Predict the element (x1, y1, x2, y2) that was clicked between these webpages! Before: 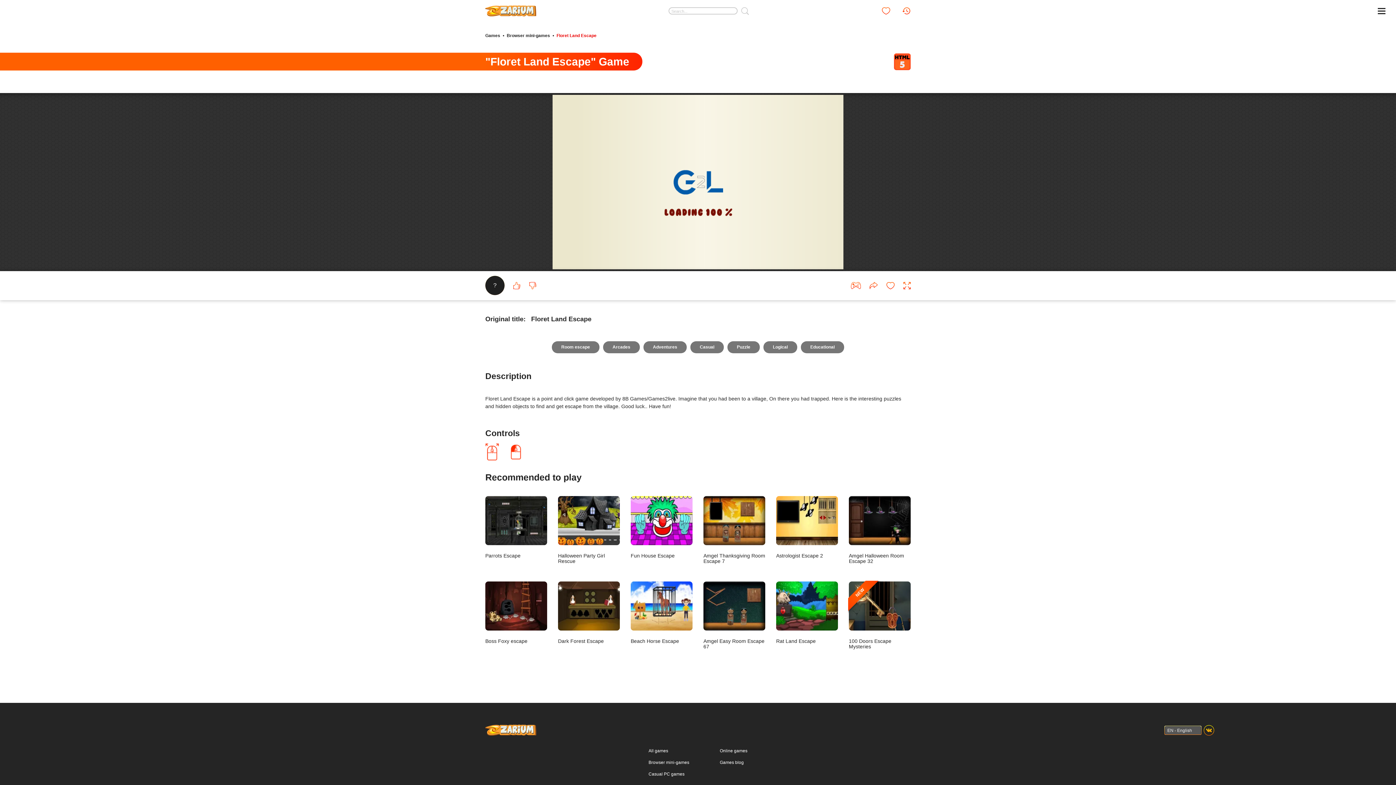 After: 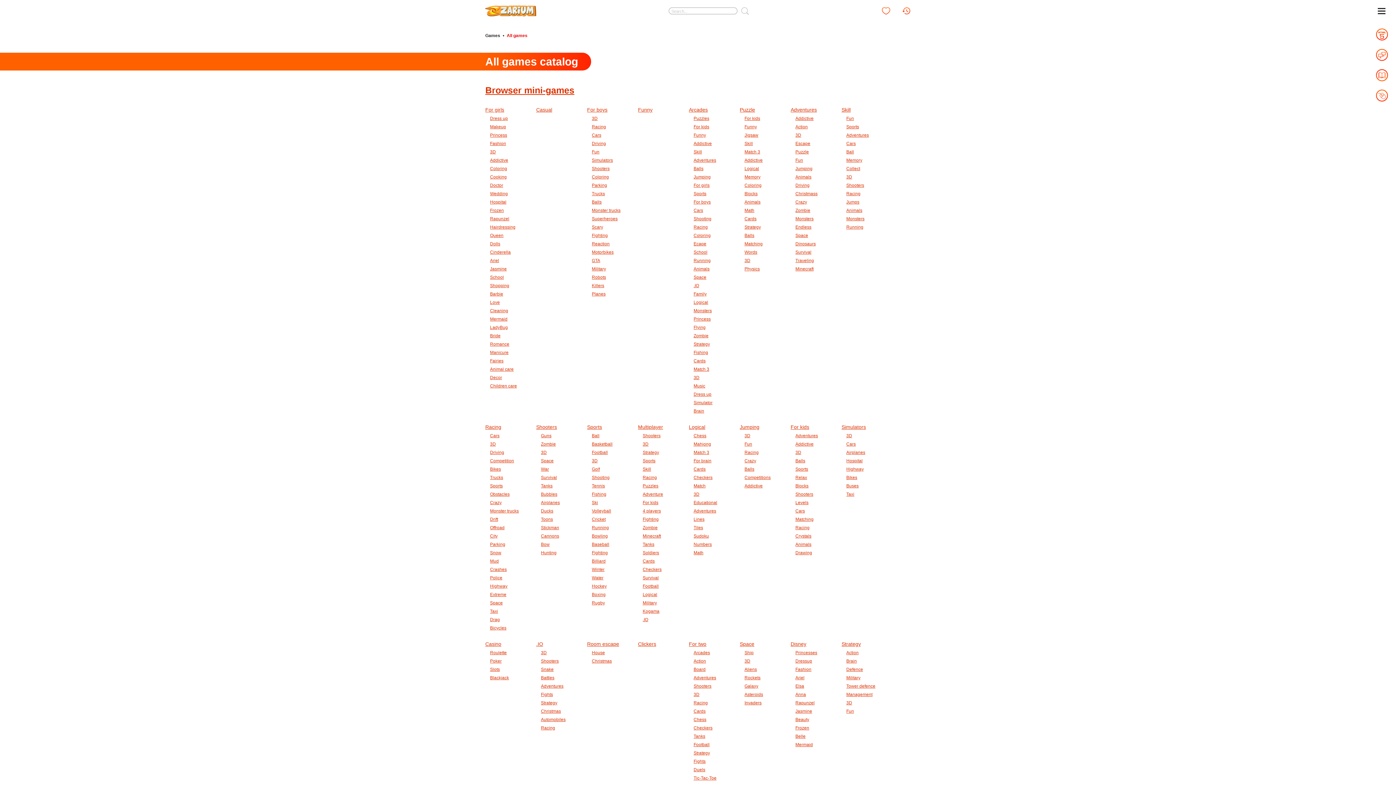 Action: bbox: (648, 748, 668, 753) label: All games